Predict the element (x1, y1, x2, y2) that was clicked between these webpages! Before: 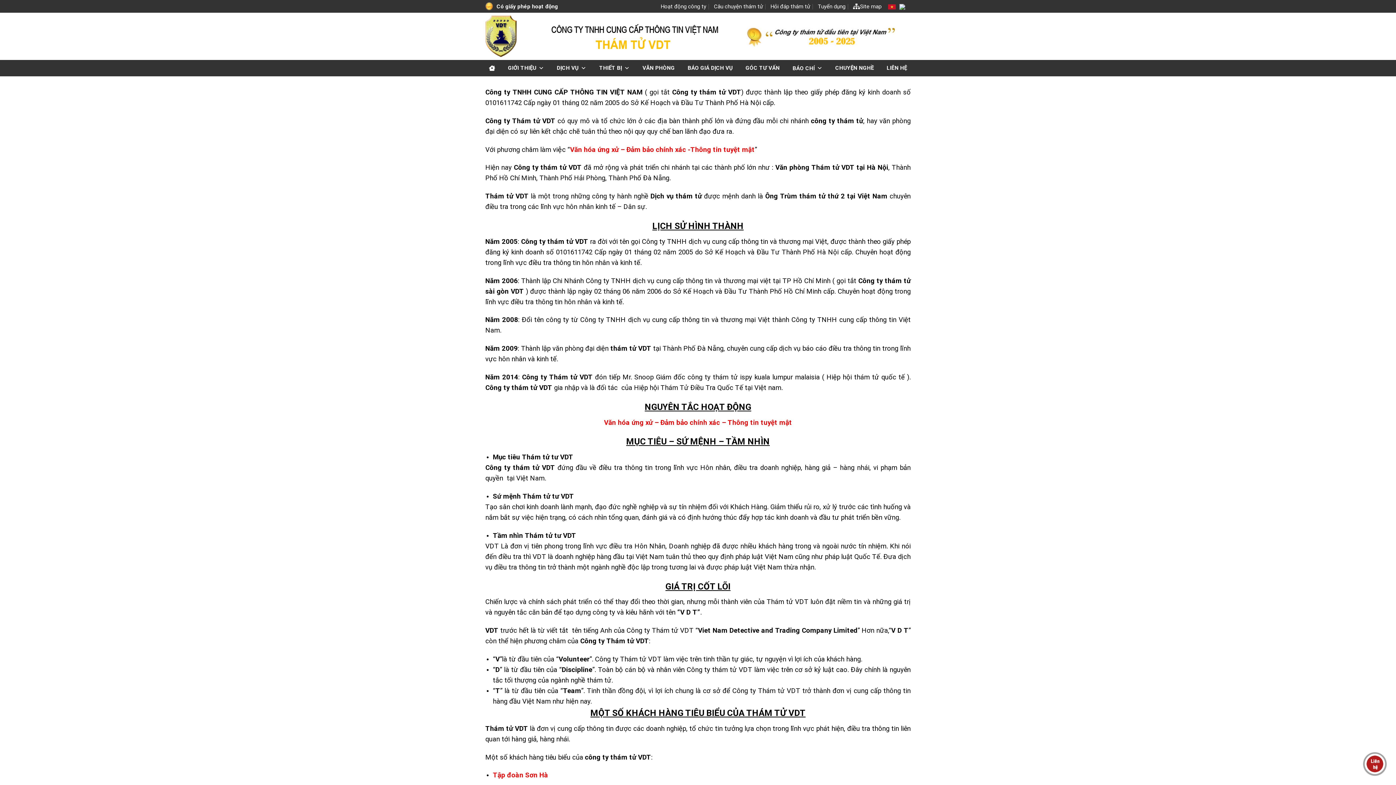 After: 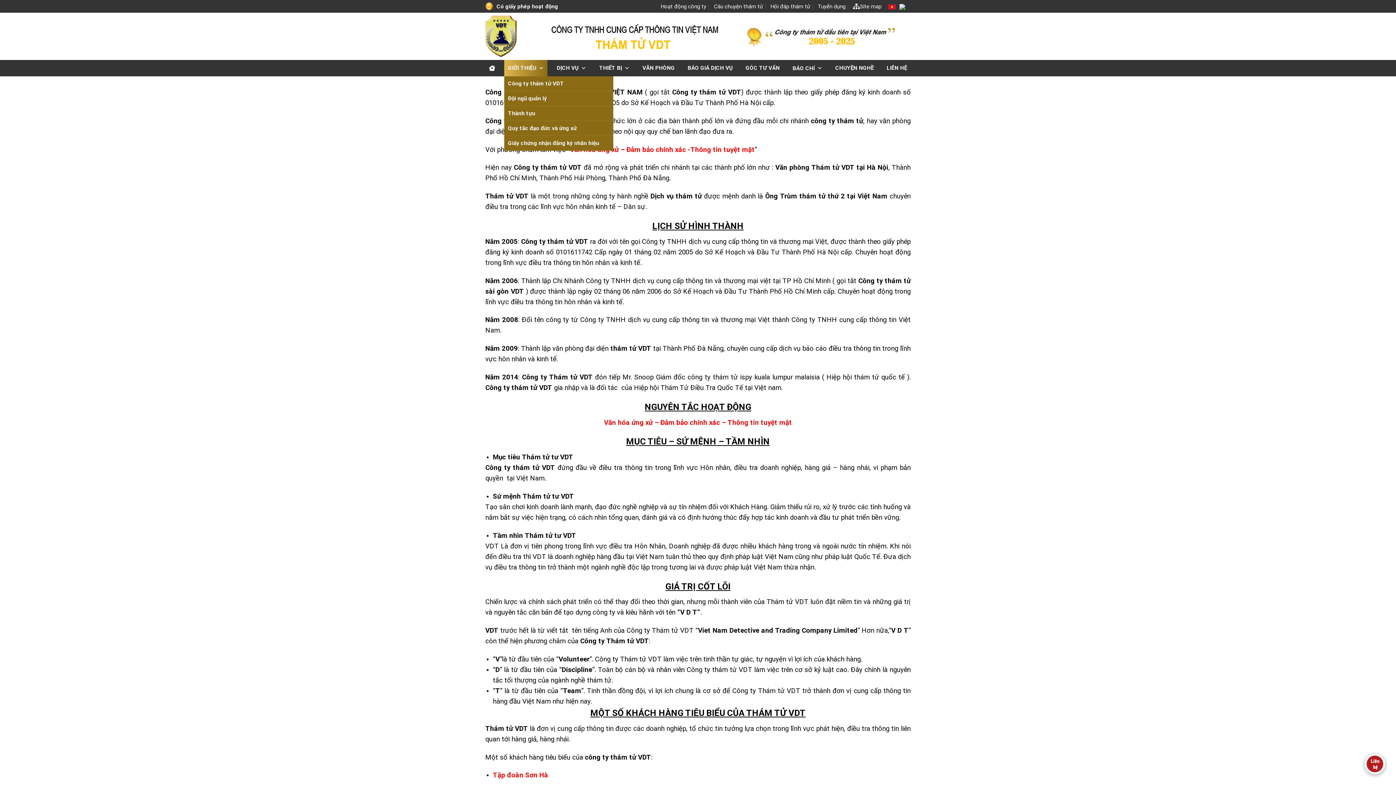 Action: bbox: (504, 60, 547, 76) label: GIỚI THIỆU